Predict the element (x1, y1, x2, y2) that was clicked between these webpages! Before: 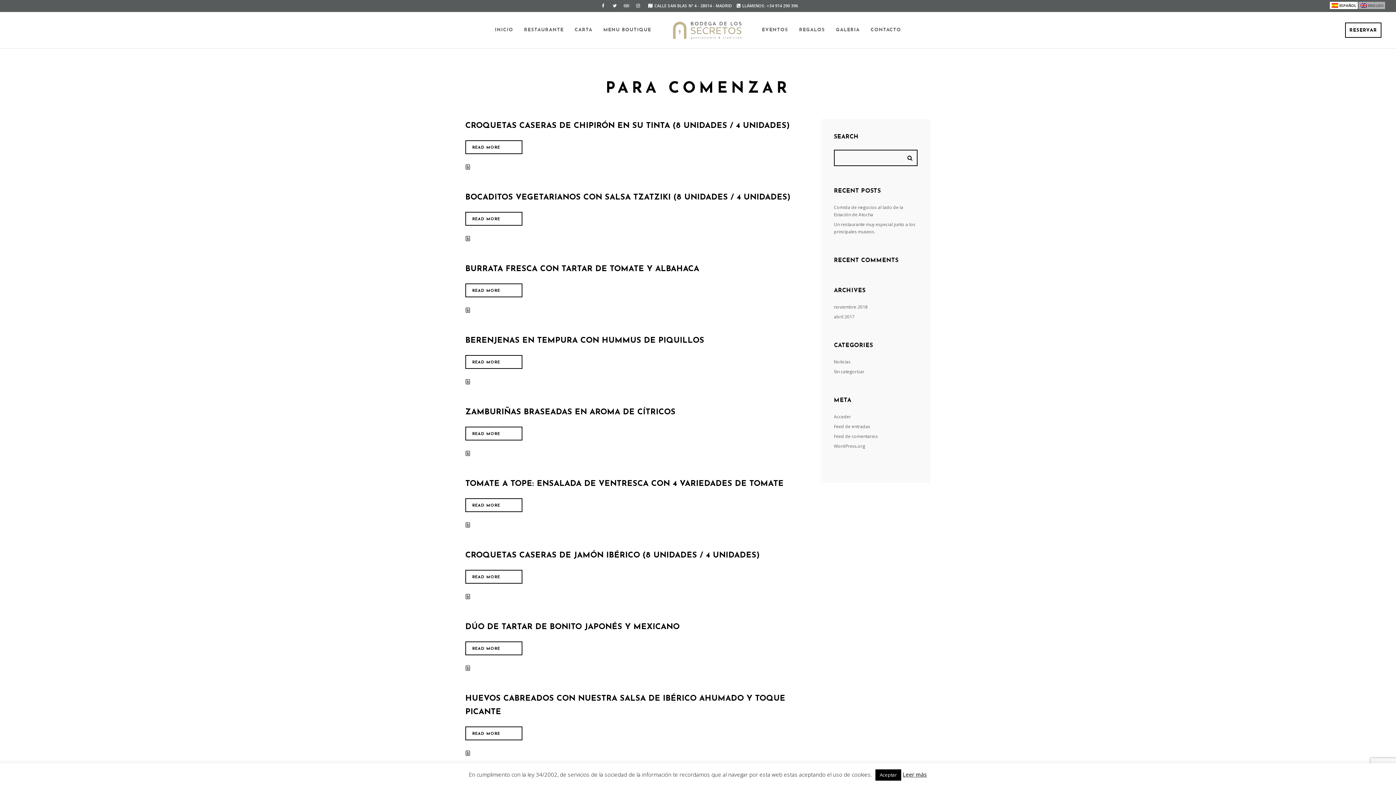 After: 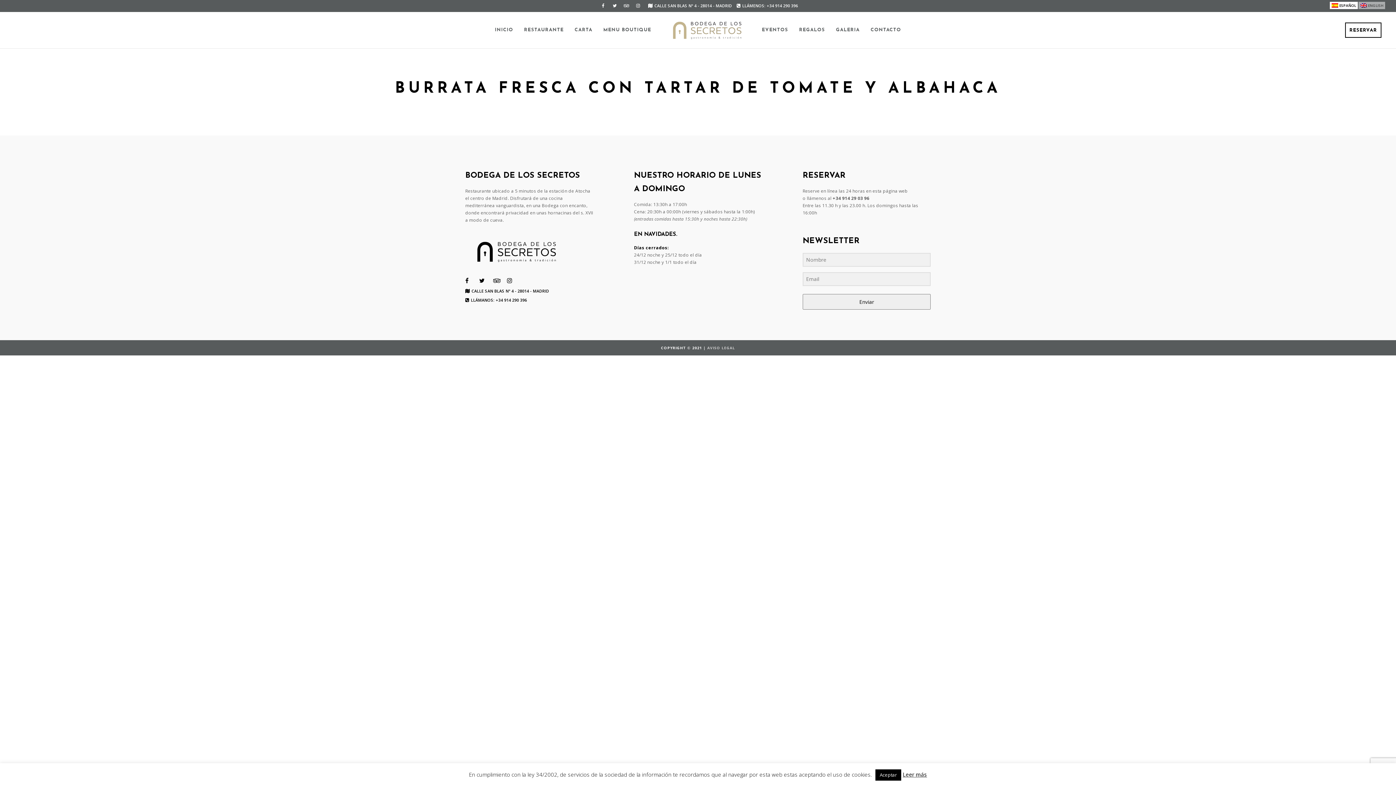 Action: label: BURRATA FRESCA CON TARTAR DE TOMATE Y ALBAHACA bbox: (465, 265, 699, 273)